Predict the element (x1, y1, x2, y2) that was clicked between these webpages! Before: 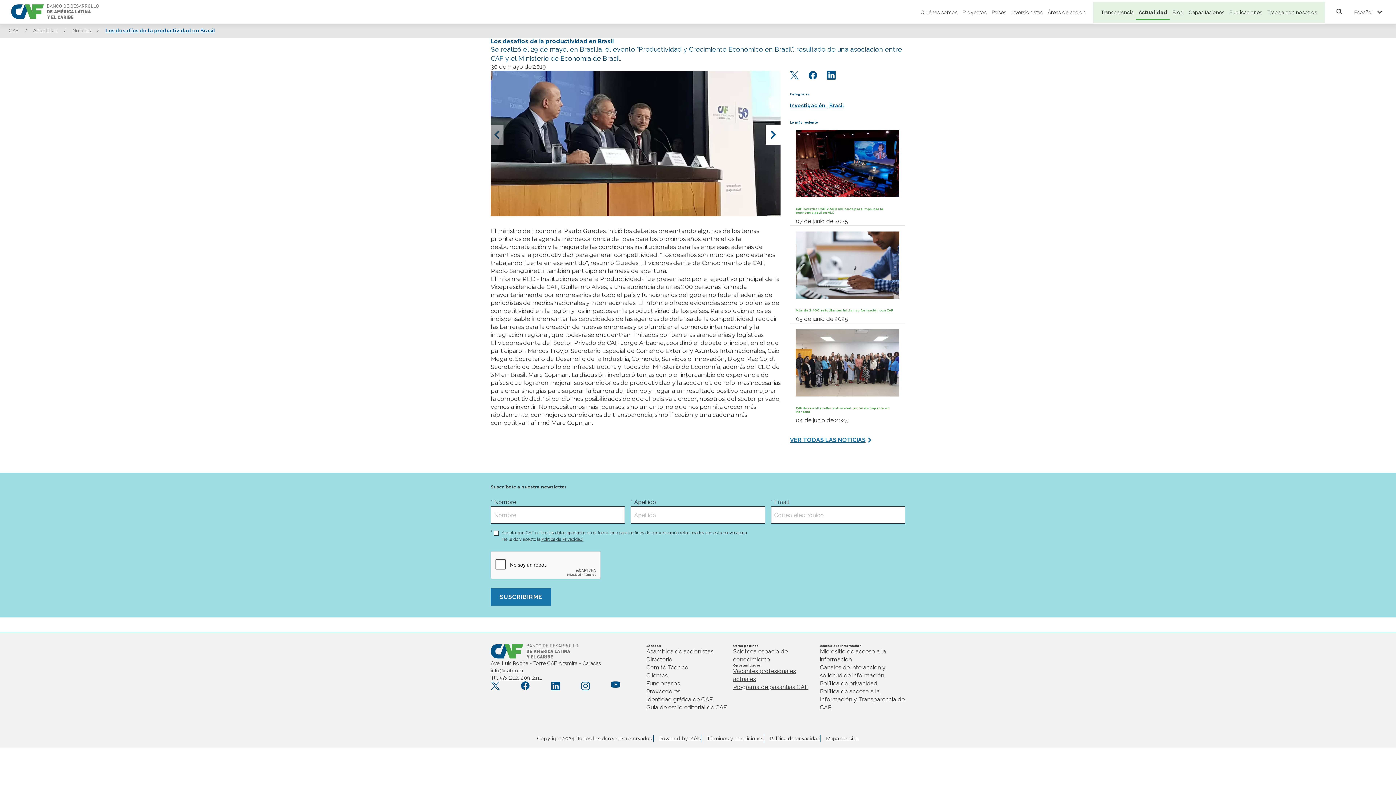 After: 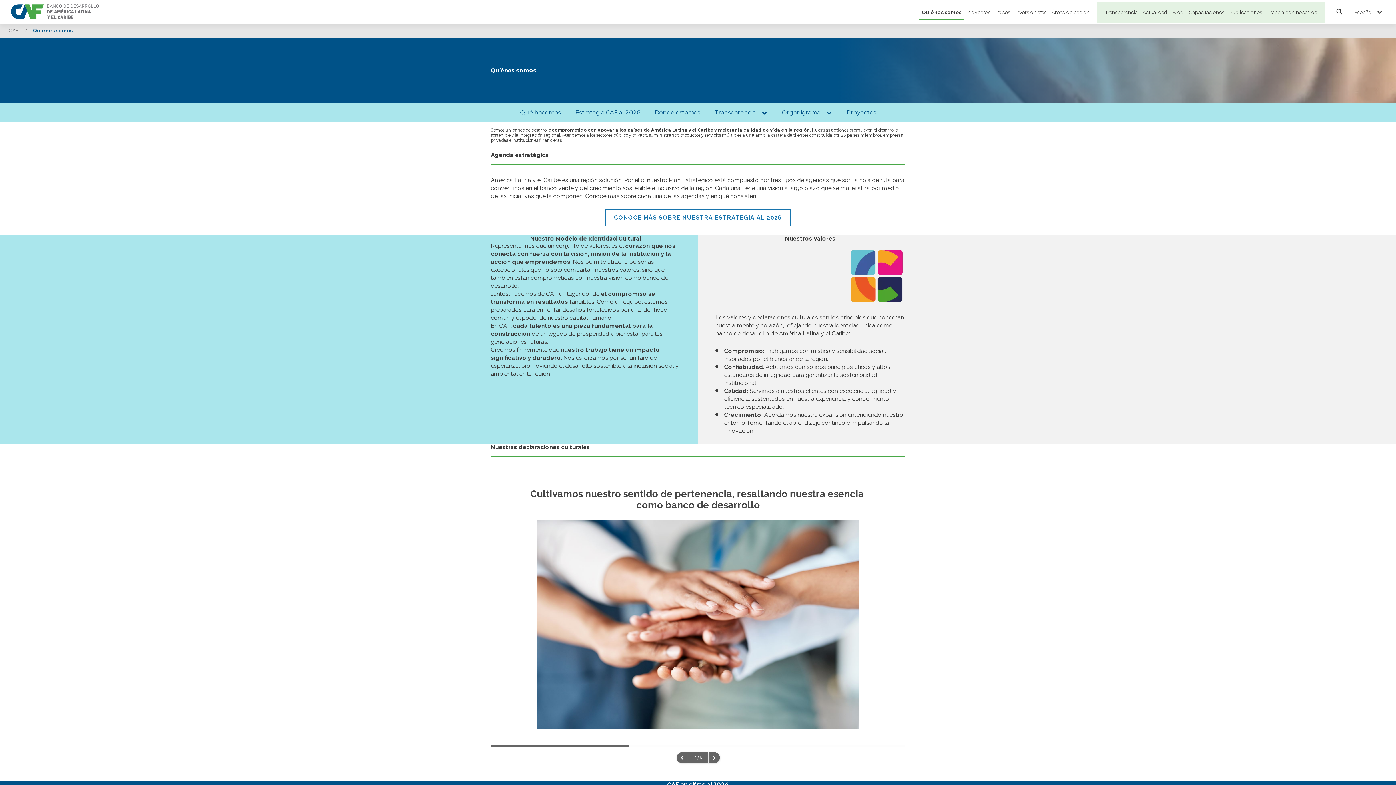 Action: label: Quiénes somos bbox: (918, 4, 960, 19)